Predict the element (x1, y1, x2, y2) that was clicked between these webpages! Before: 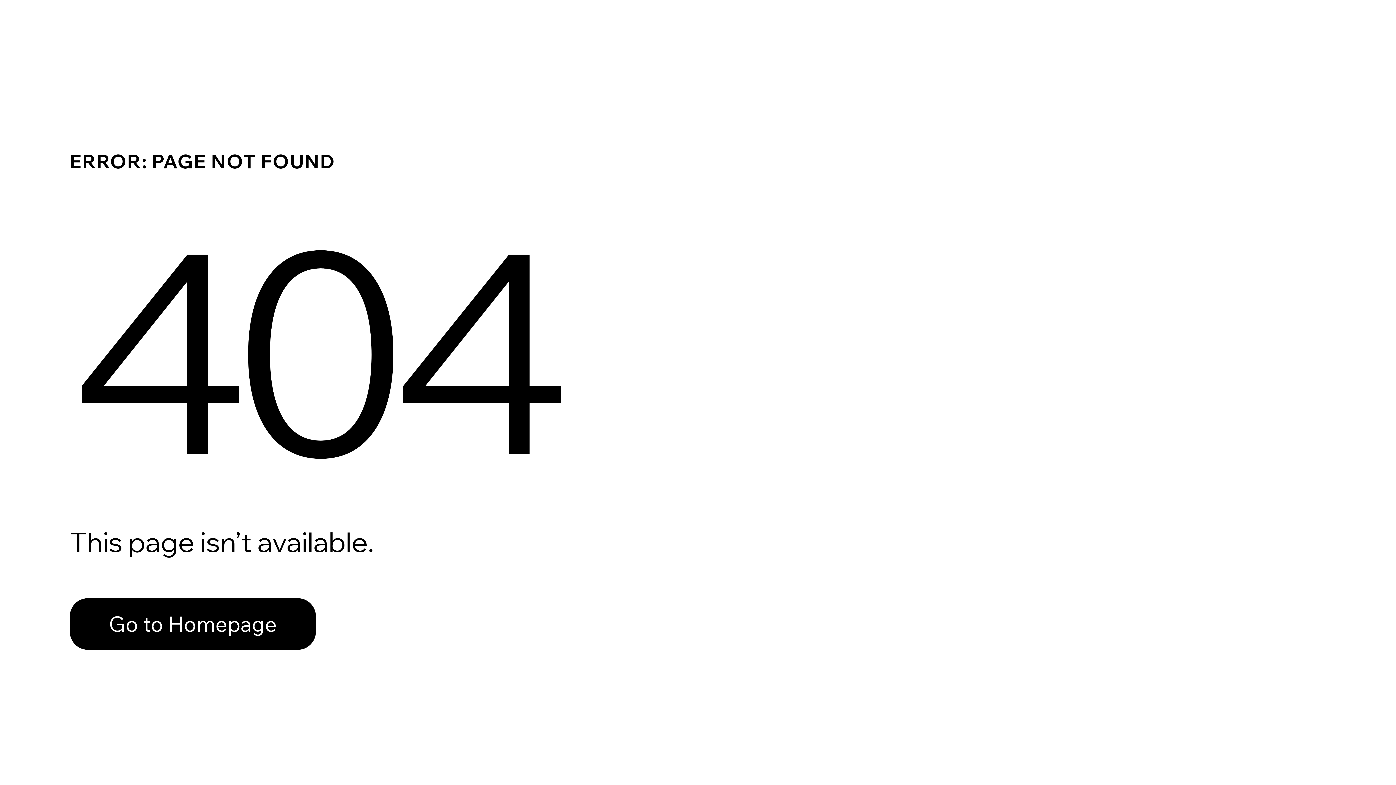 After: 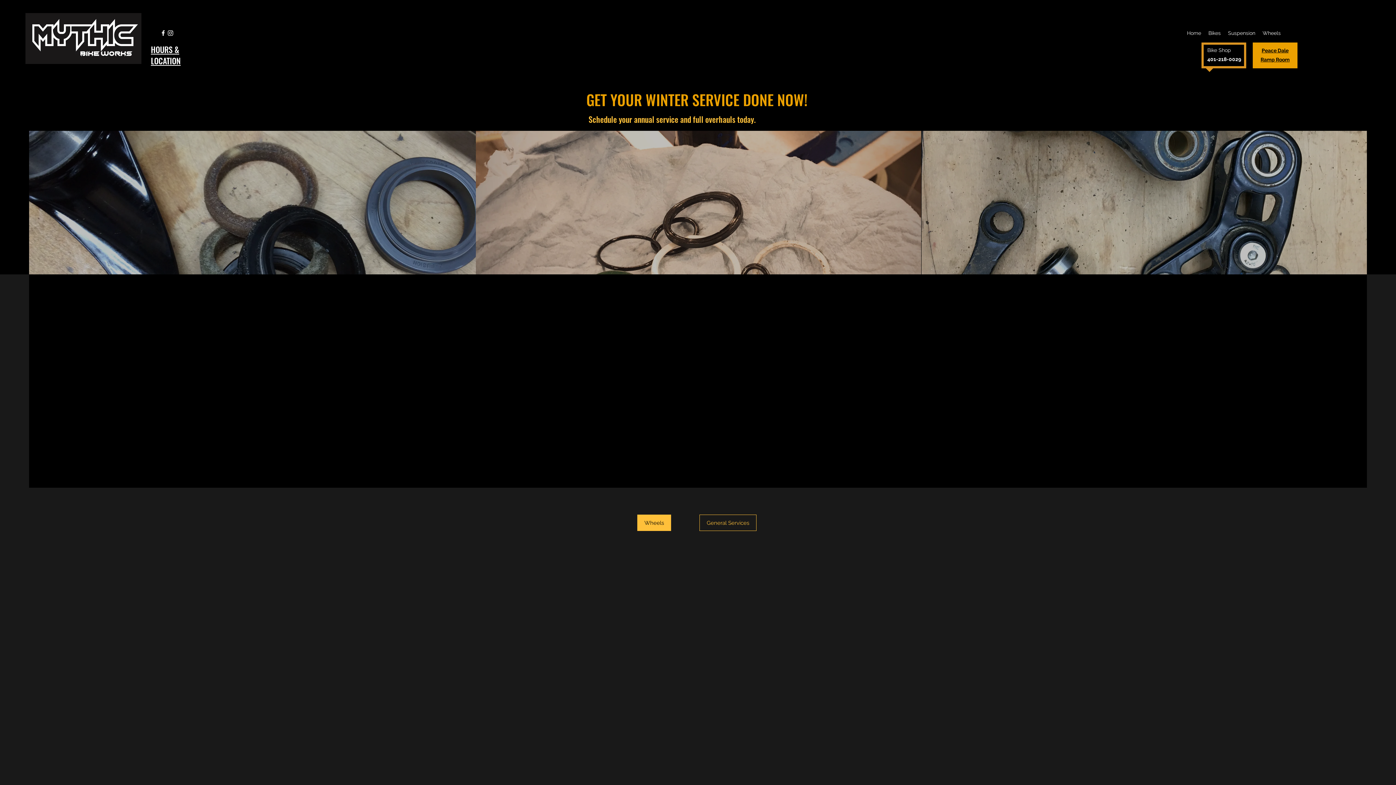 Action: label: Go to Homepage bbox: (69, 598, 316, 650)